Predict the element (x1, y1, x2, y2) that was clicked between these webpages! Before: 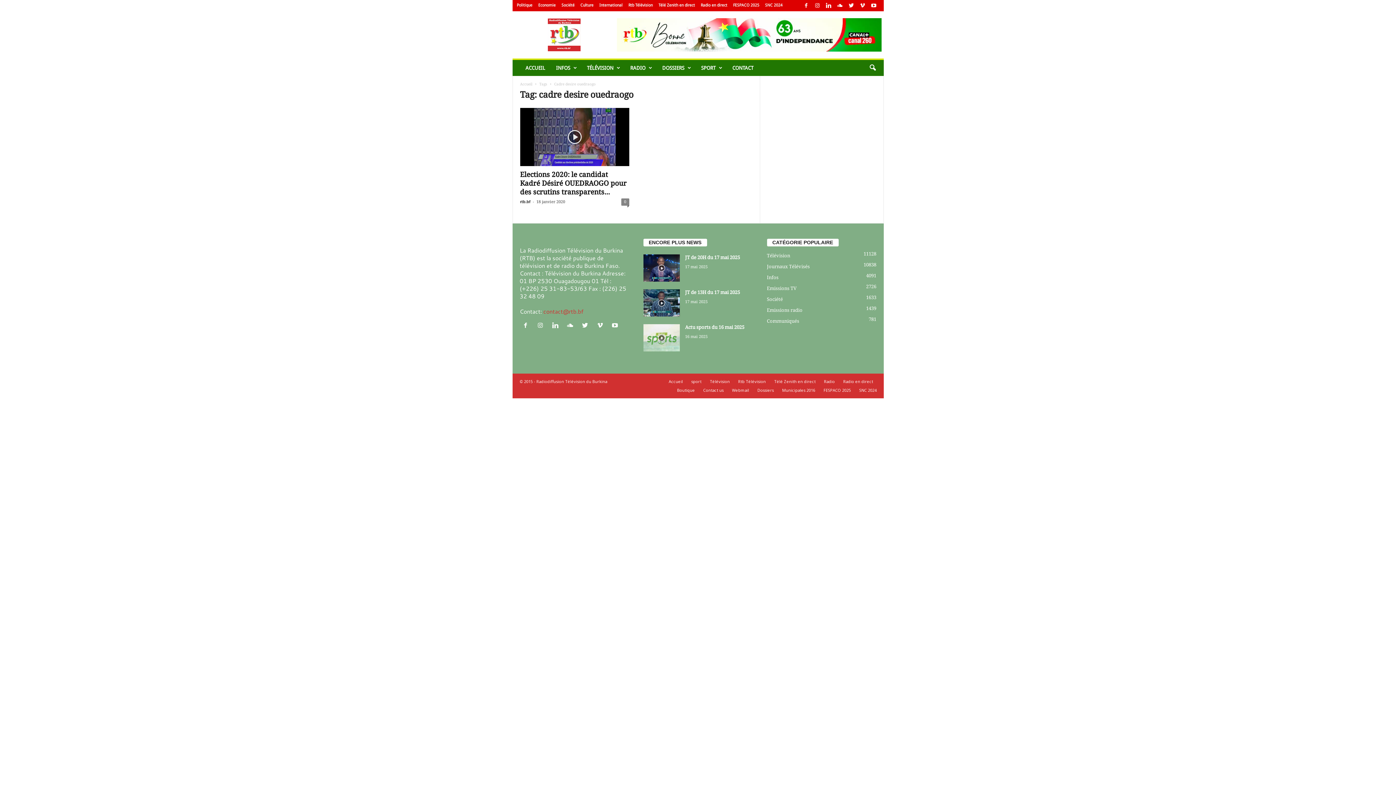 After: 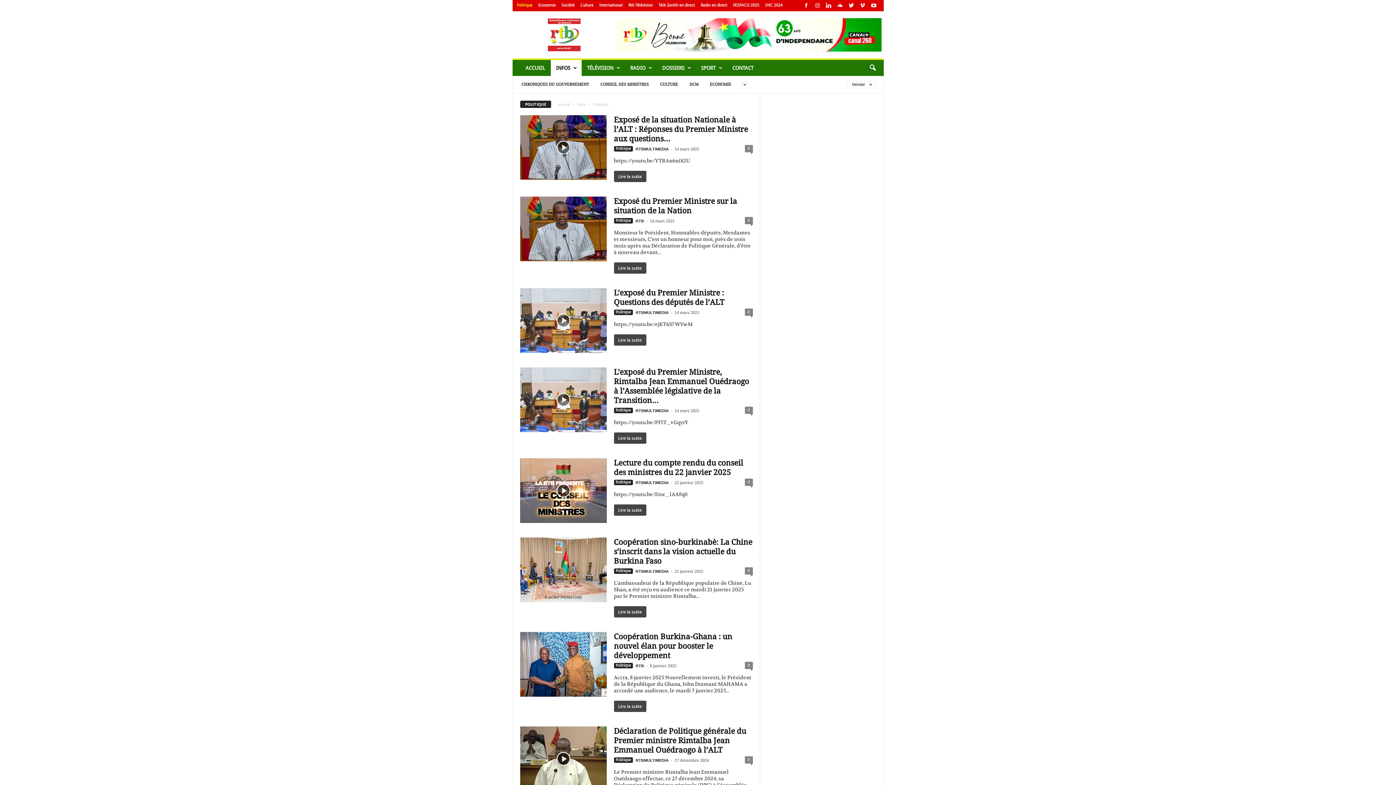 Action: label: Politique bbox: (516, 2, 532, 7)